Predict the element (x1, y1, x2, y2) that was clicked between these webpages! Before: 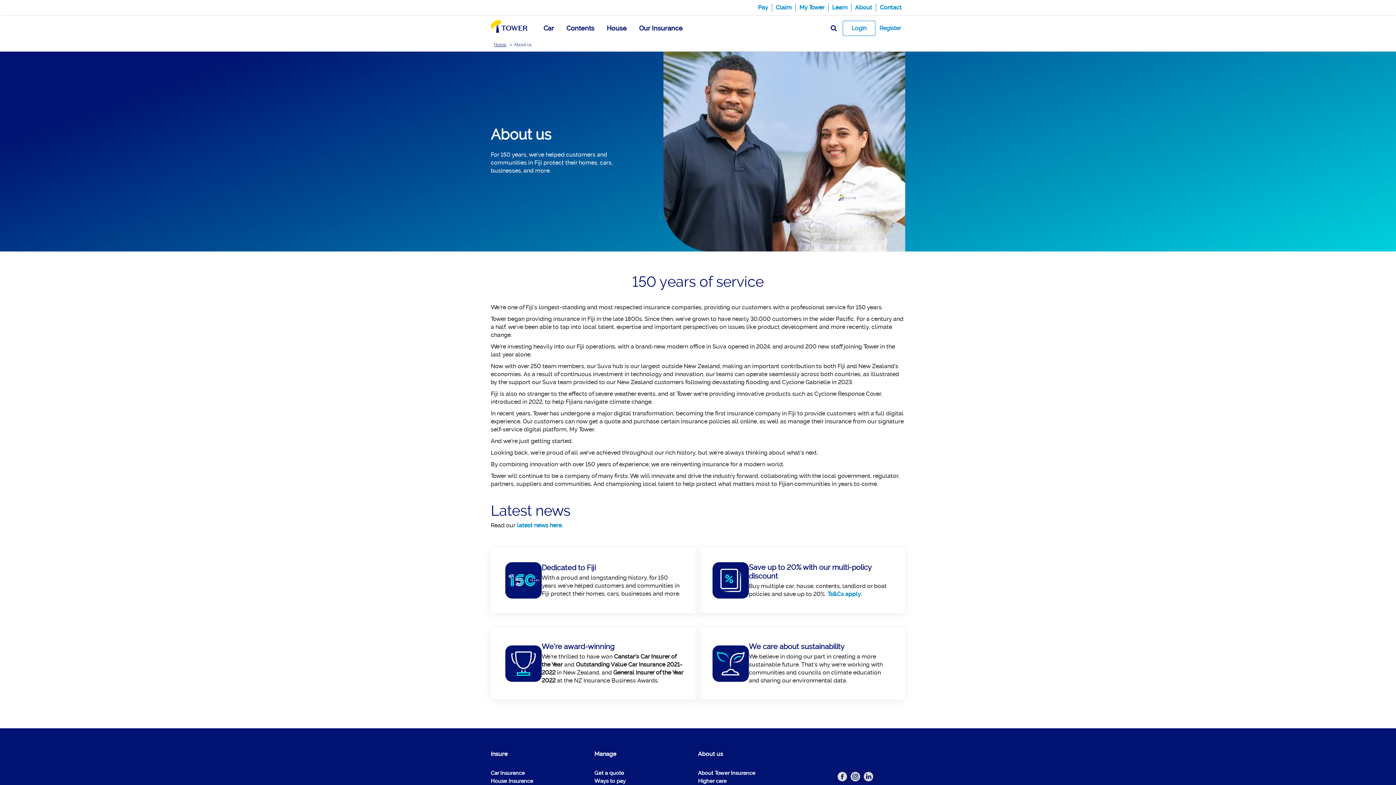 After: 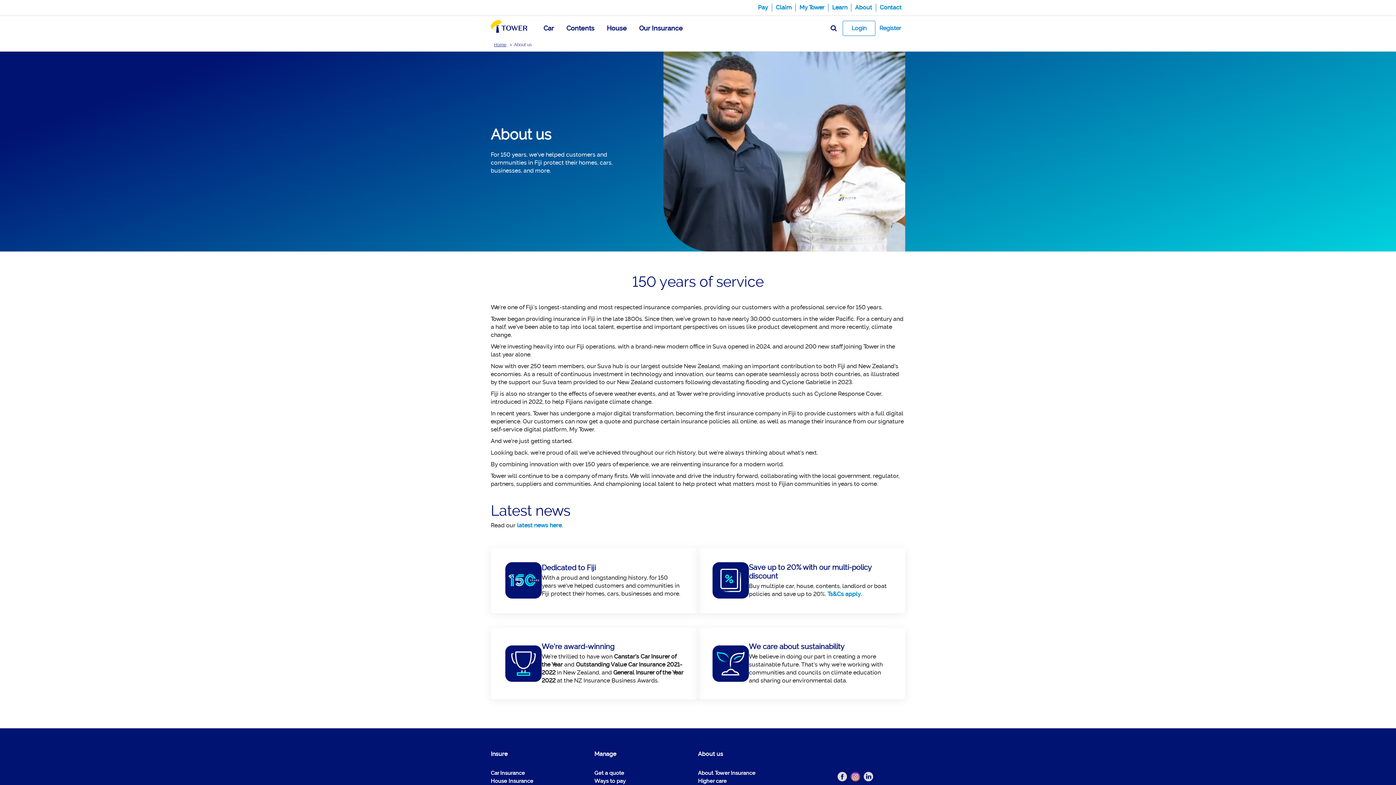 Action: bbox: (848, 772, 862, 781)